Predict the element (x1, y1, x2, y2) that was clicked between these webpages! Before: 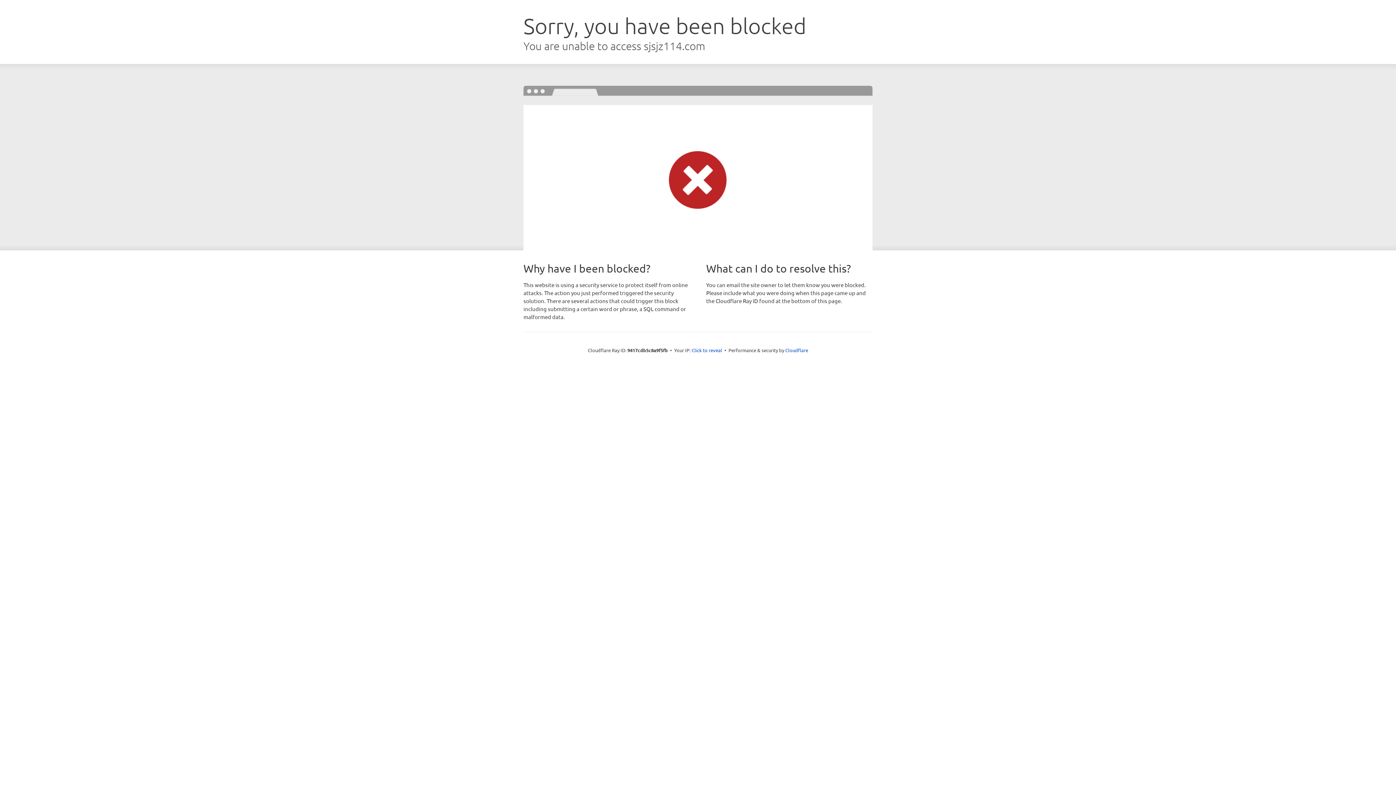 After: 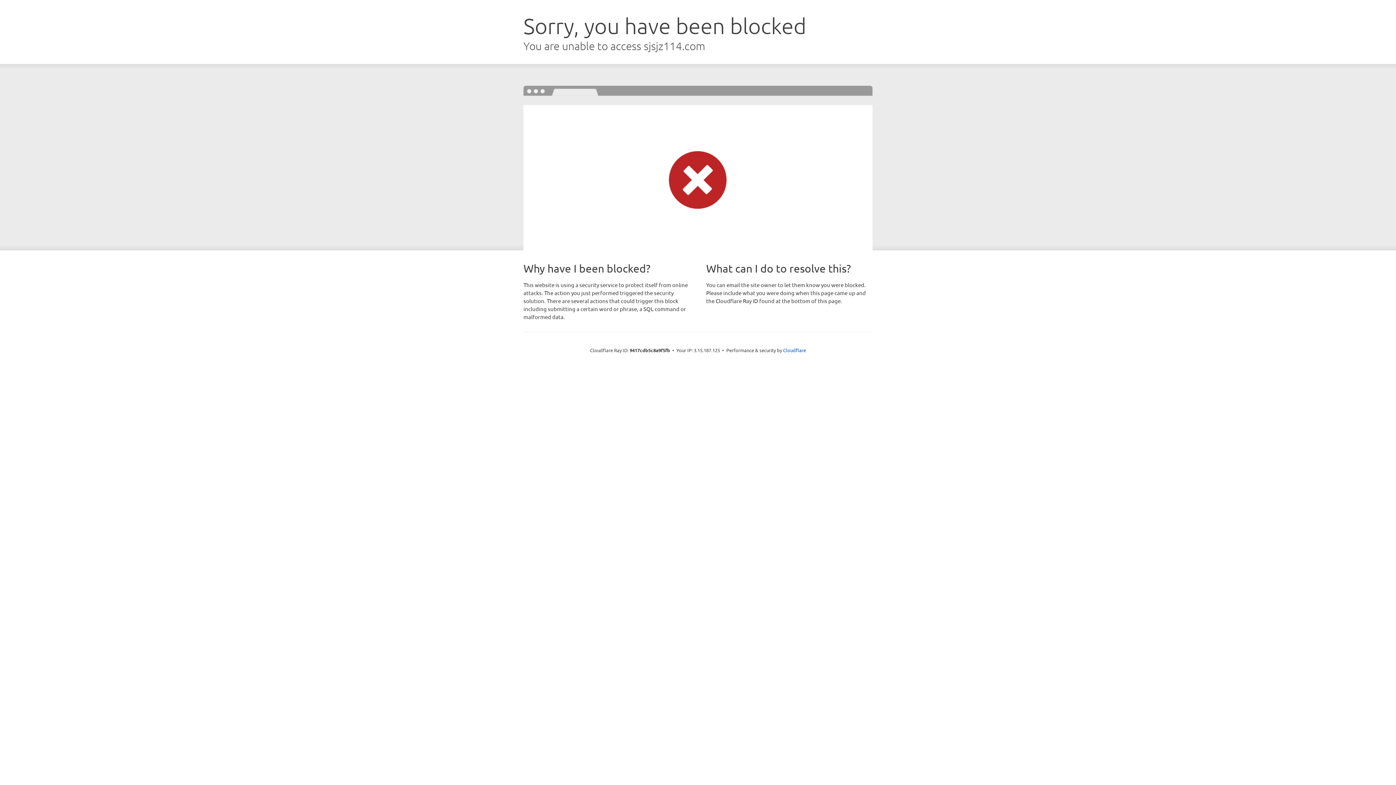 Action: label: Click to reveal bbox: (691, 346, 722, 353)